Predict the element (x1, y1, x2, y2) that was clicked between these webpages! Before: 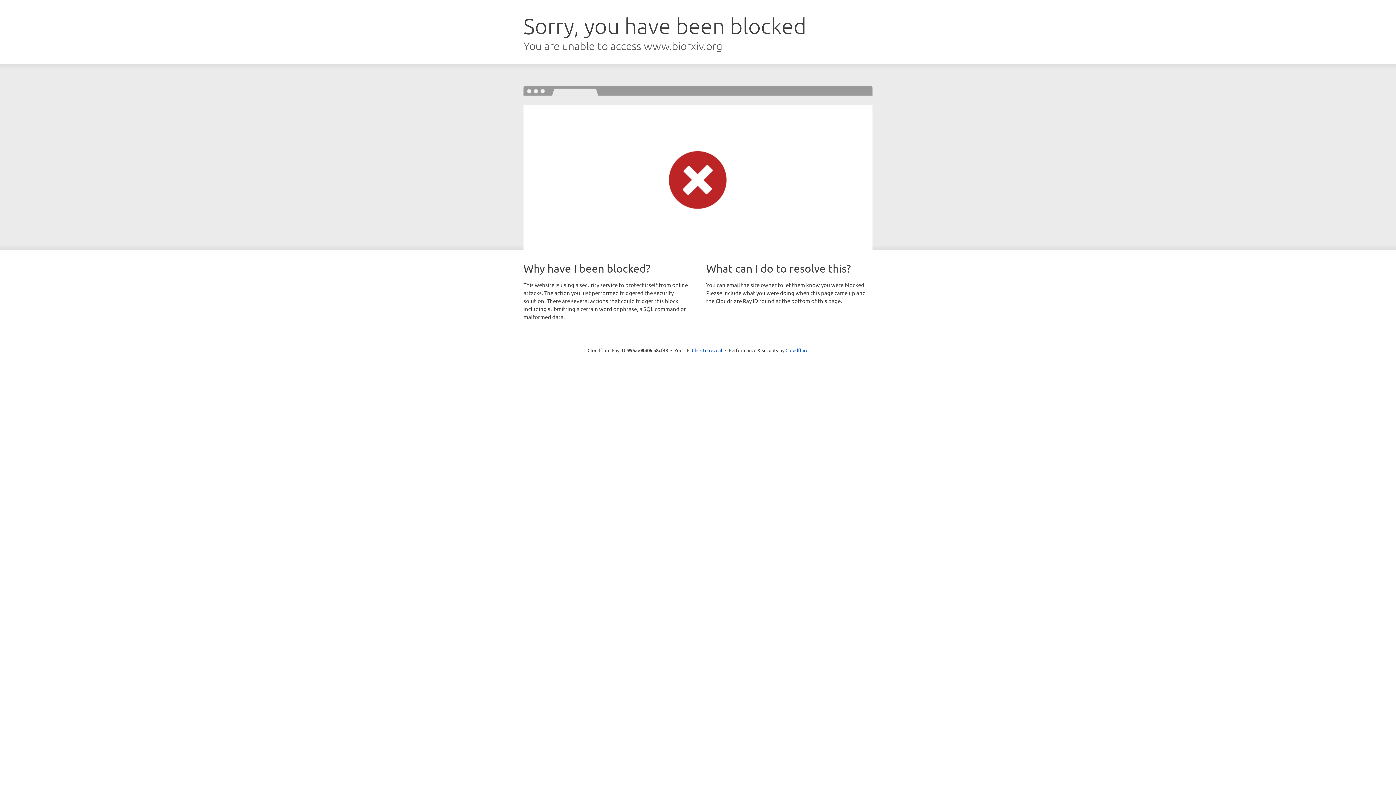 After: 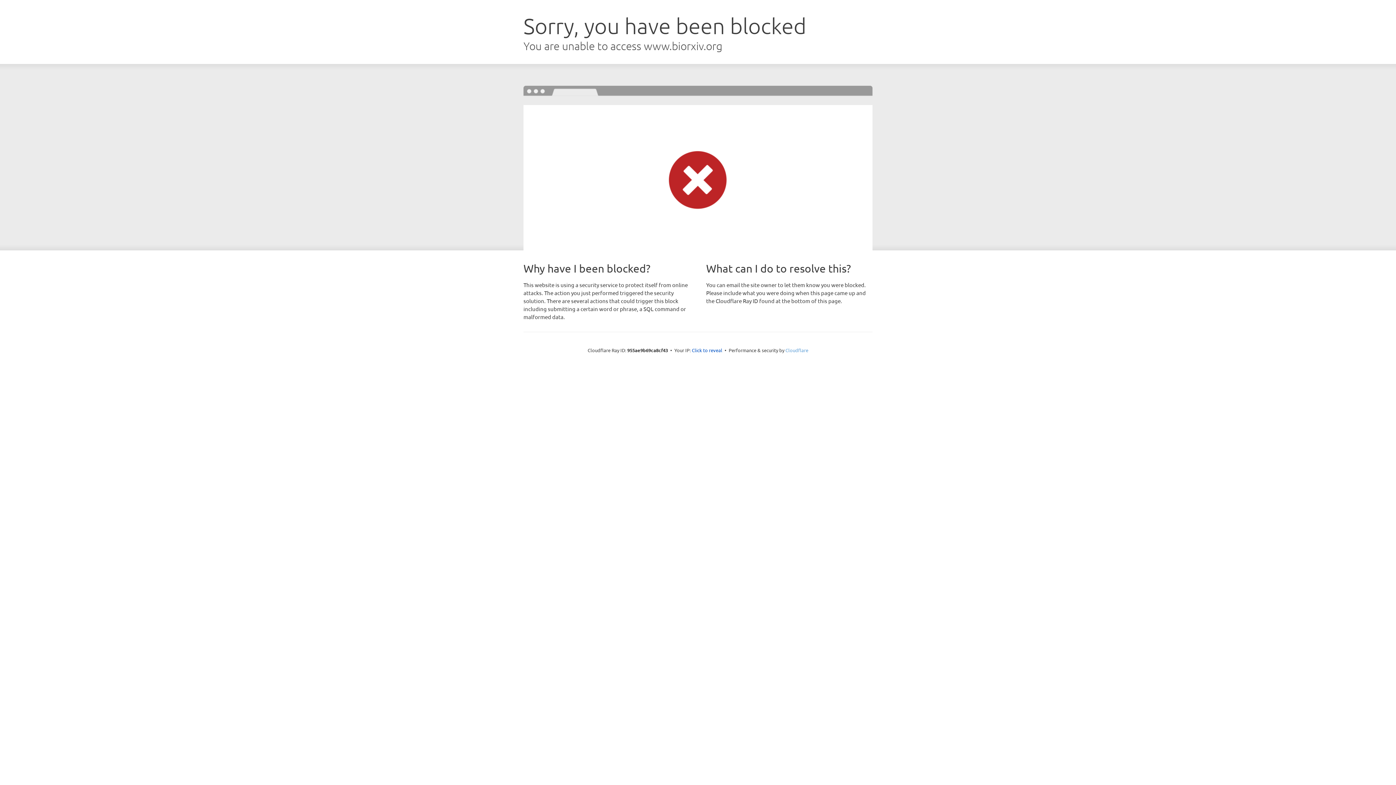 Action: bbox: (785, 347, 808, 353) label: Cloudflare